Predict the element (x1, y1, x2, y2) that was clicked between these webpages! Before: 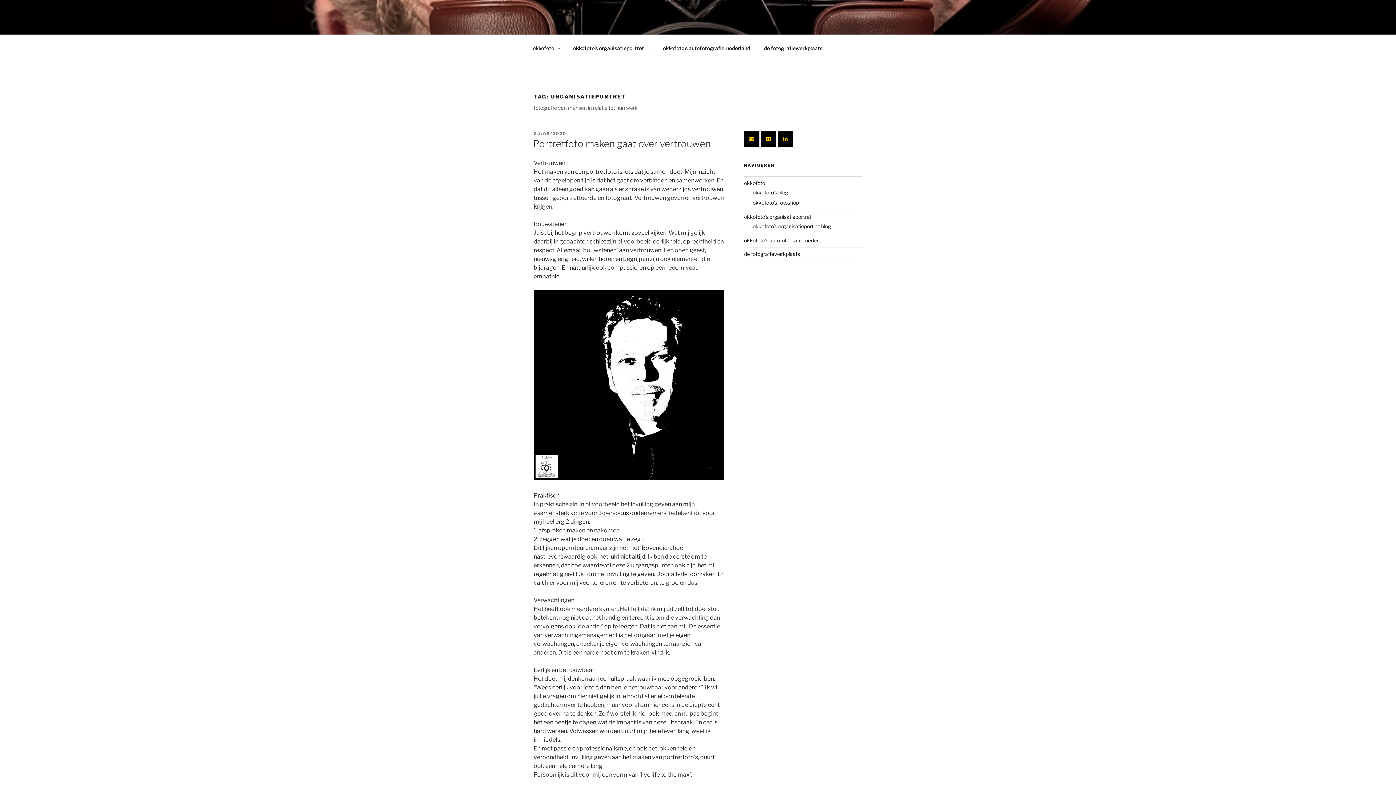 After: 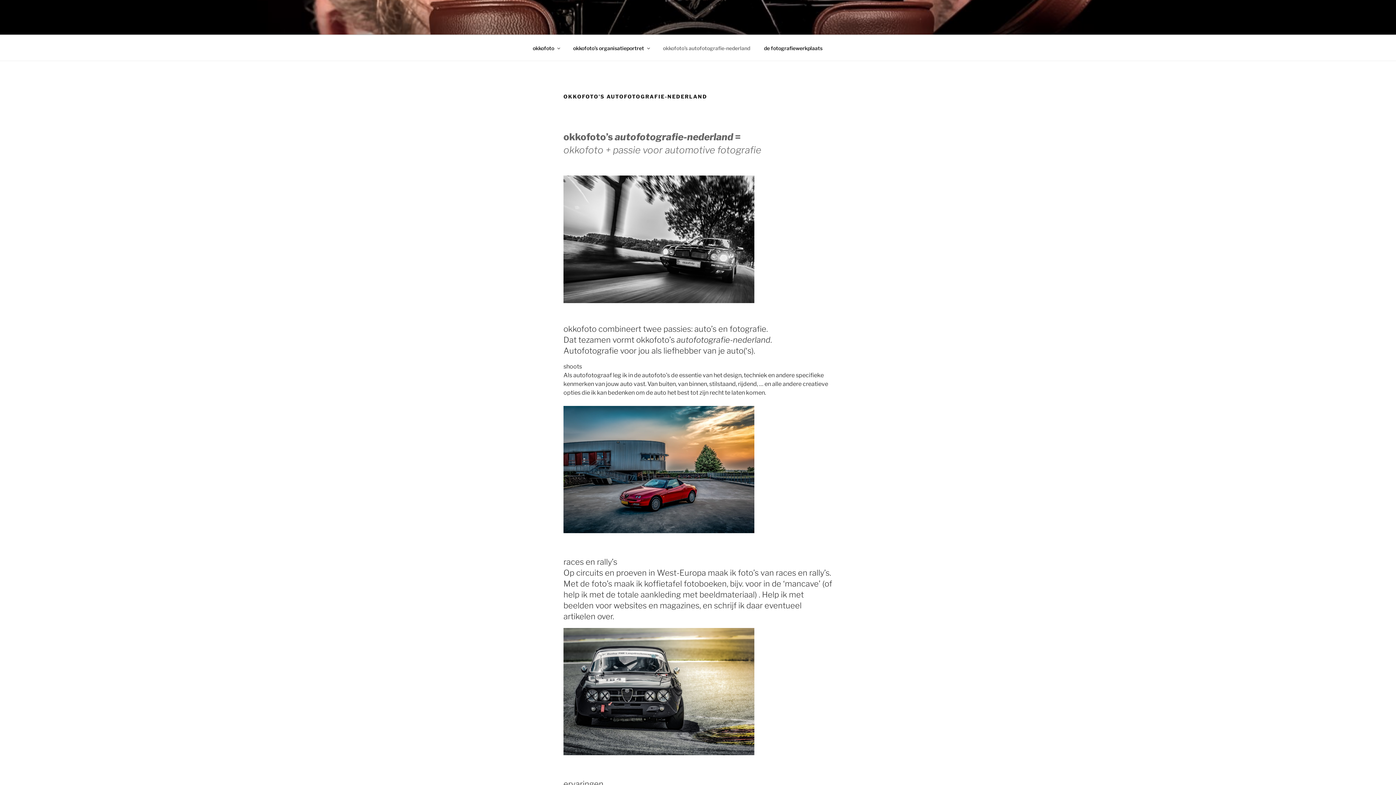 Action: label: okkofoto’s autofotografie-nederland bbox: (656, 39, 756, 56)